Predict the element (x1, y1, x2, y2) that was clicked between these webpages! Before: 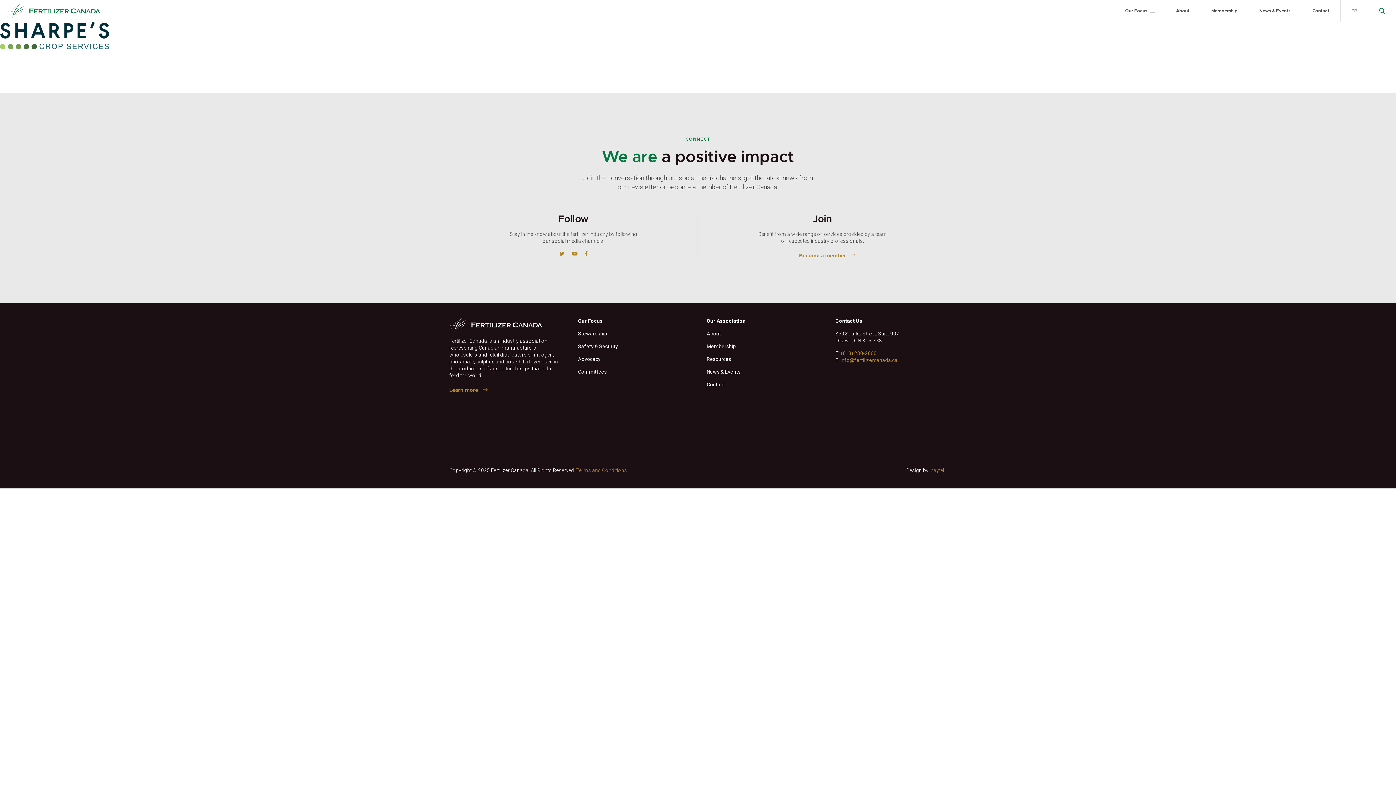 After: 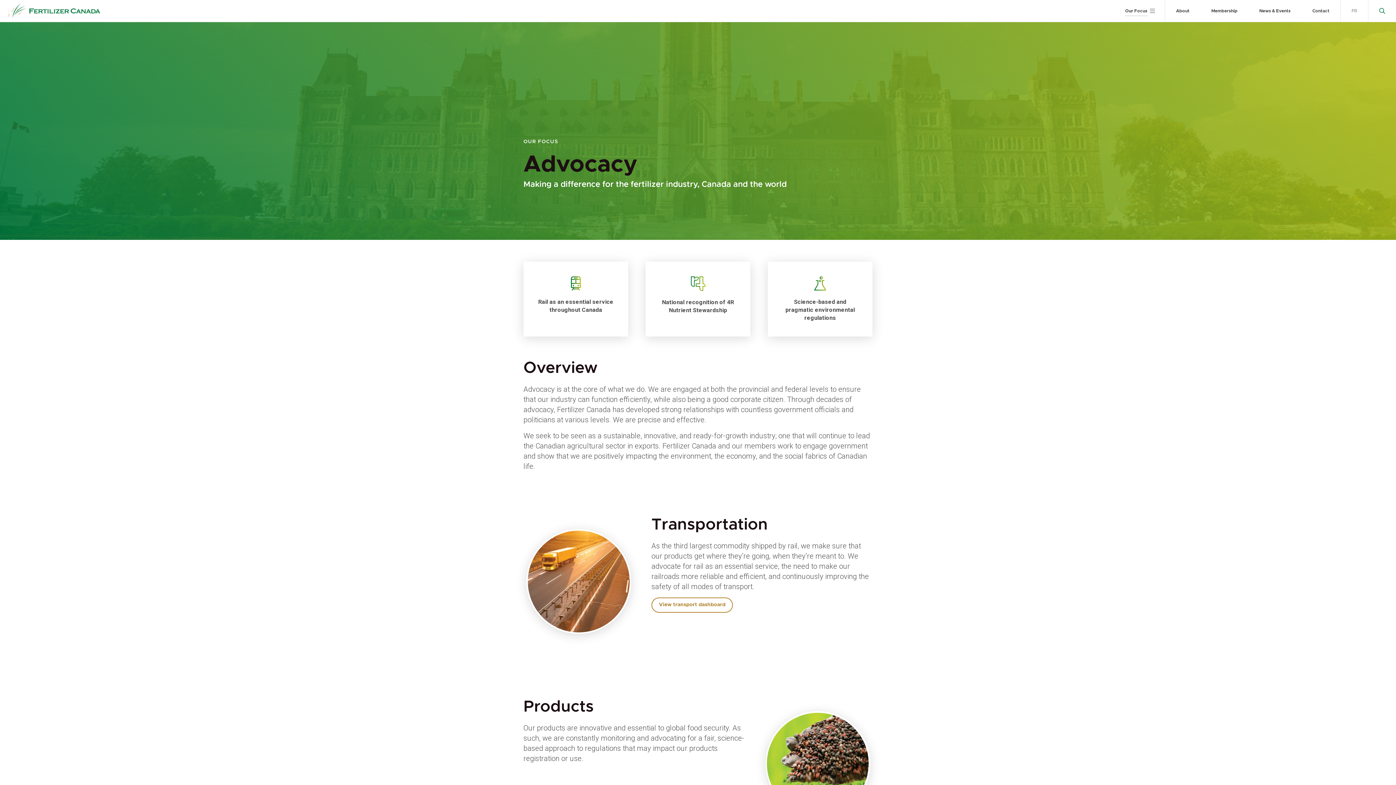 Action: label: Advocacy bbox: (578, 356, 600, 362)